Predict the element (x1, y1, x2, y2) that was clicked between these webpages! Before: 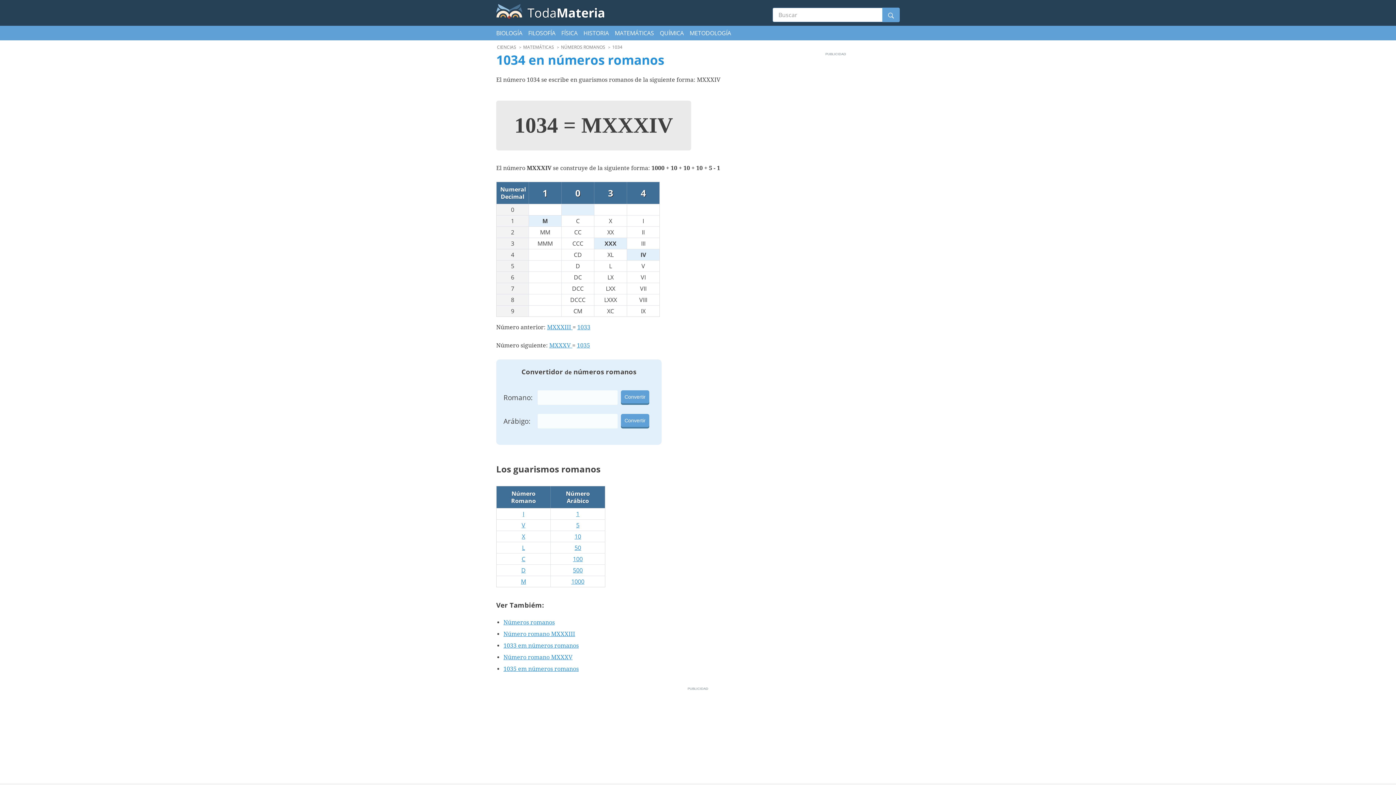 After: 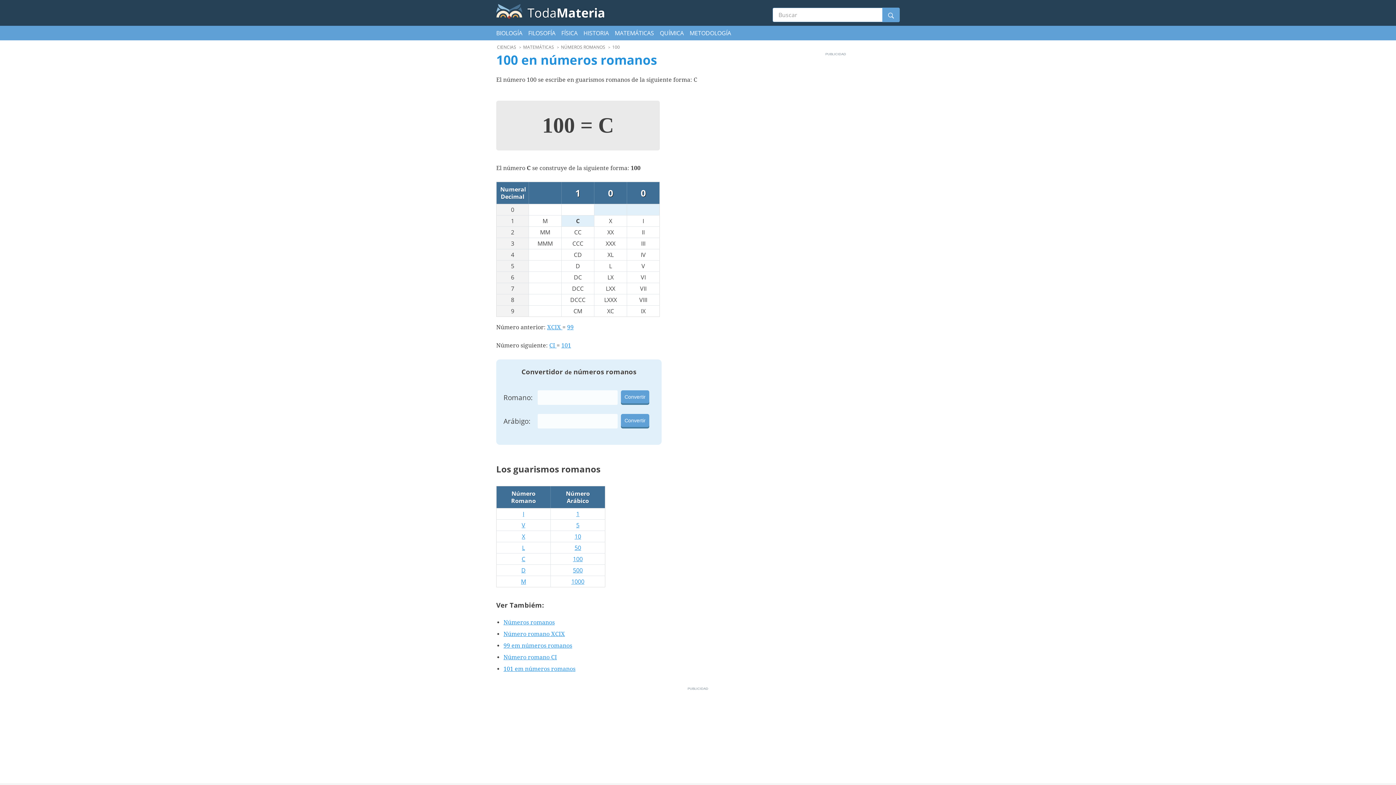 Action: bbox: (573, 555, 582, 563) label: 100